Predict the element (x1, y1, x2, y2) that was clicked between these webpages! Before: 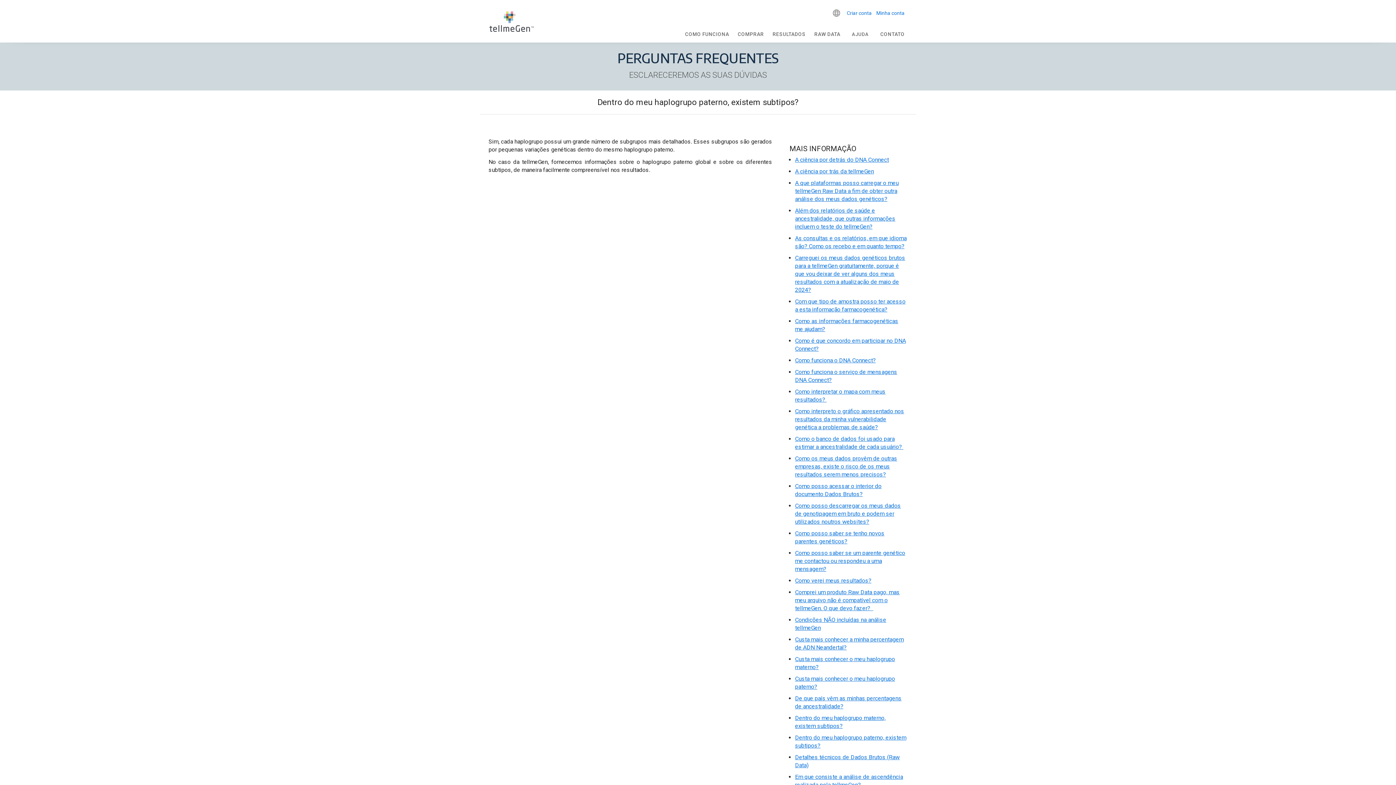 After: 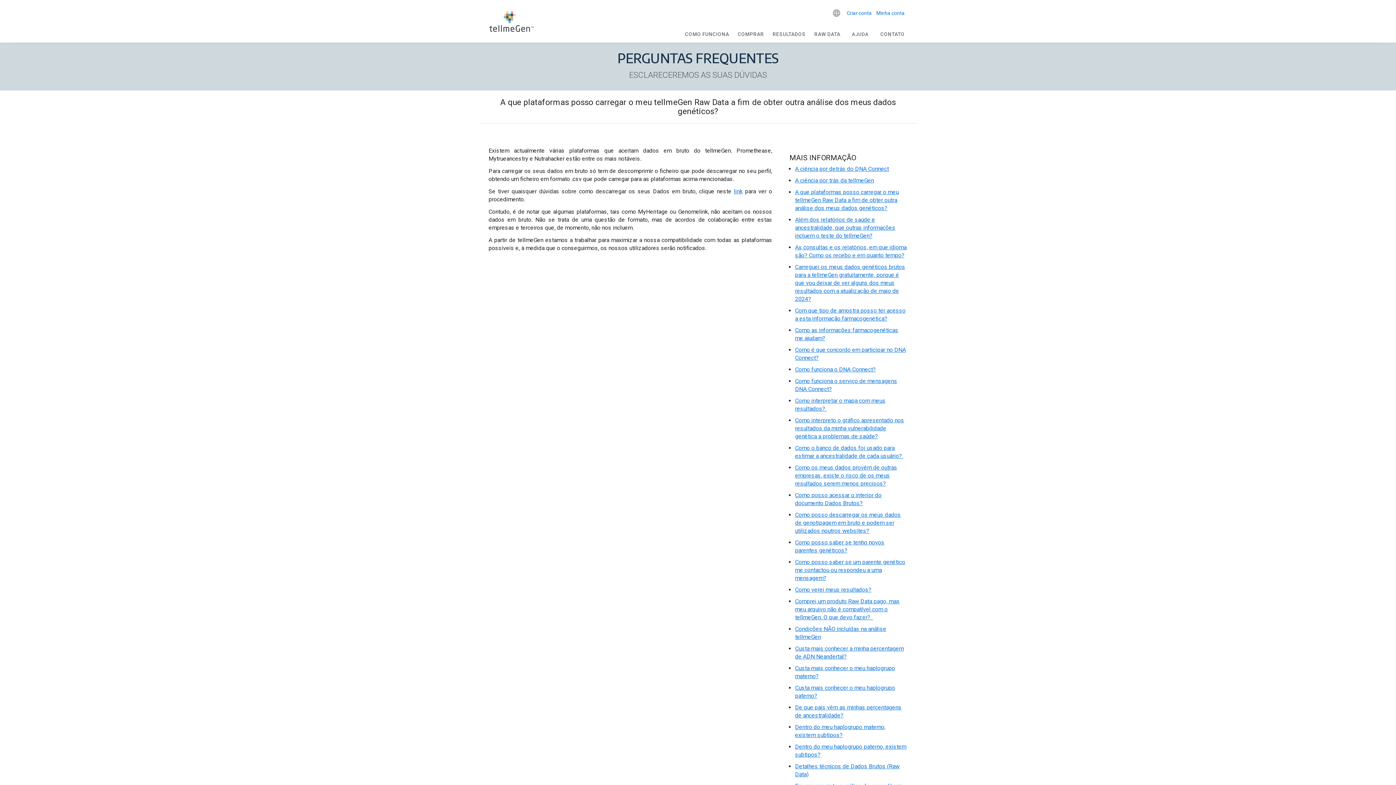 Action: label: A que plataformas posso carregar o meu tellmeGen Raw Data a fim de obter outra análise dos meus dados genéticos? bbox: (795, 179, 898, 202)